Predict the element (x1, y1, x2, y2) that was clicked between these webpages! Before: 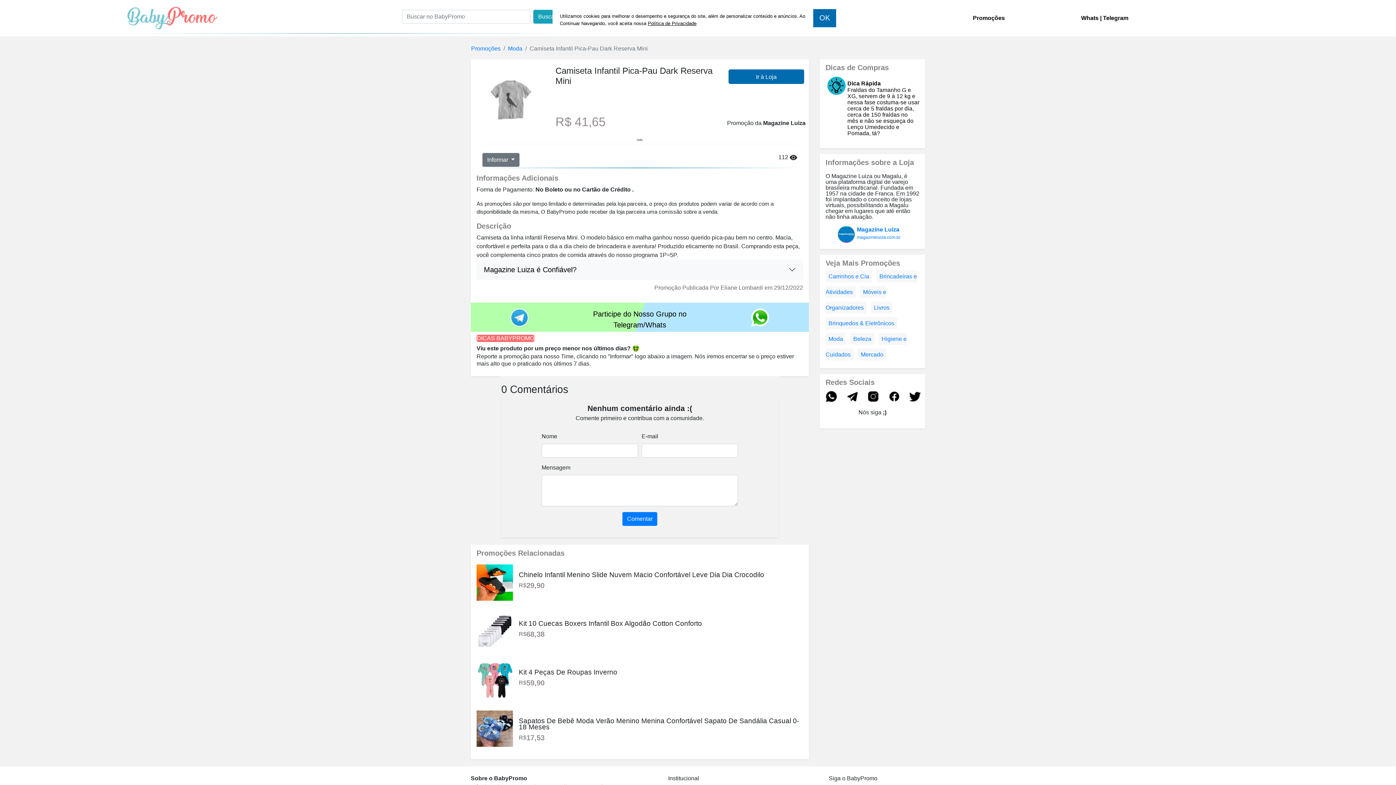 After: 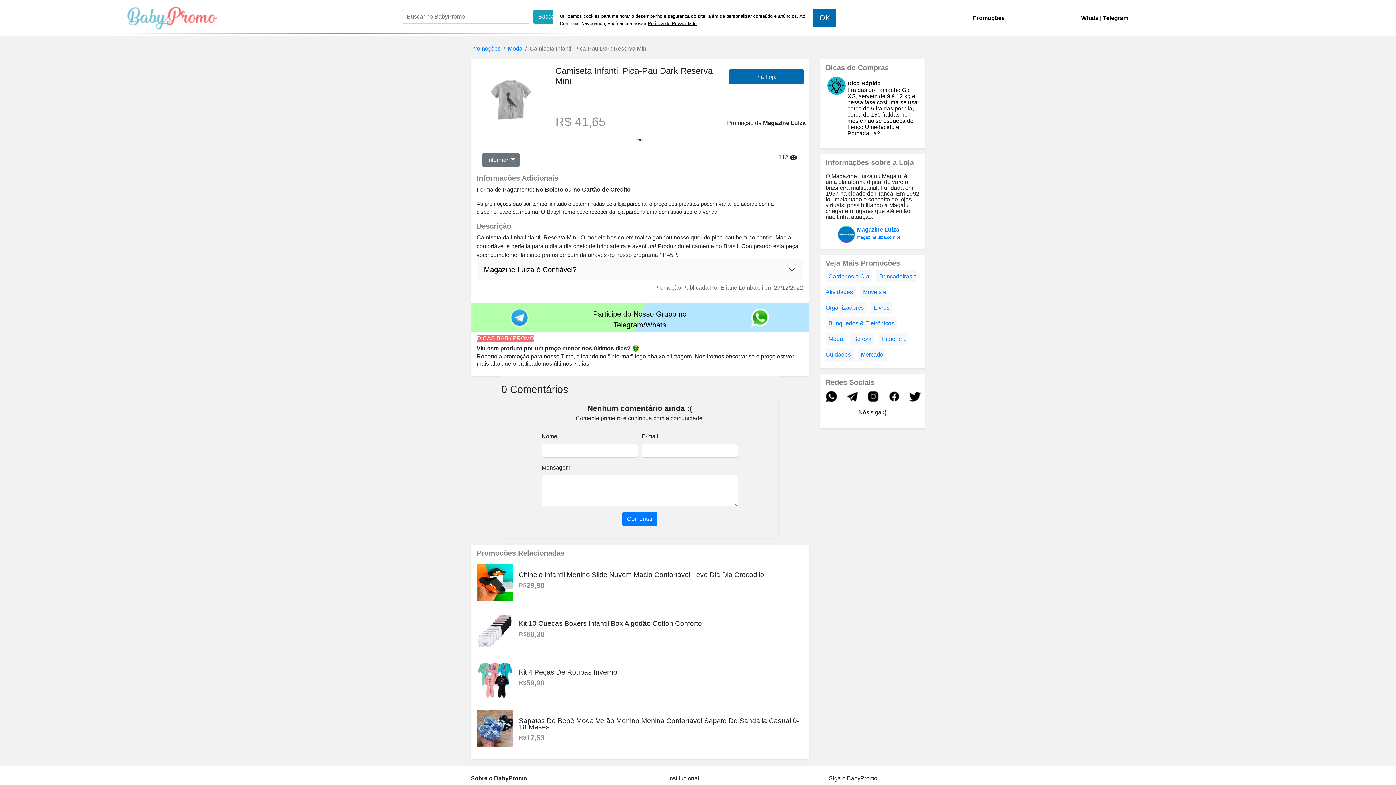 Action: bbox: (648, 20, 696, 26) label: Política de Privacidade